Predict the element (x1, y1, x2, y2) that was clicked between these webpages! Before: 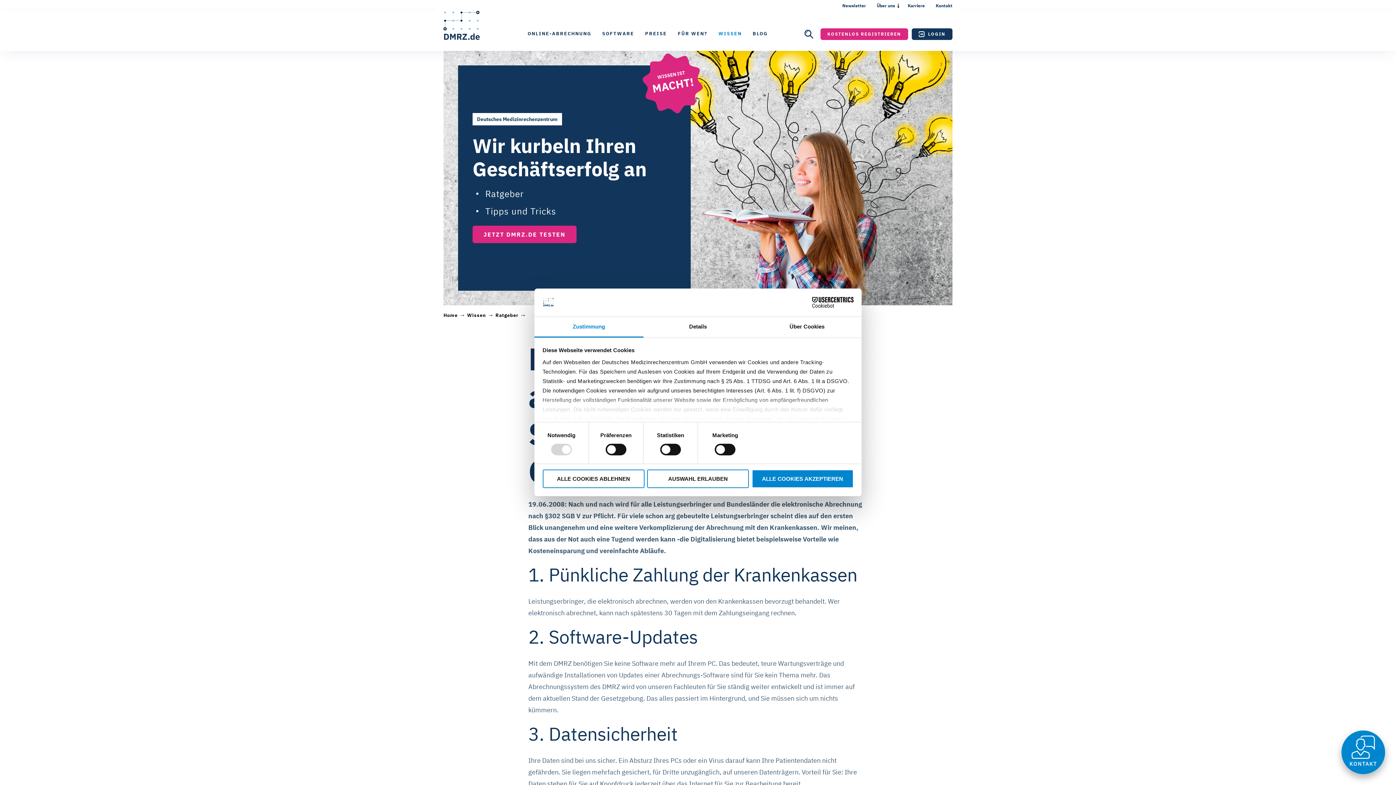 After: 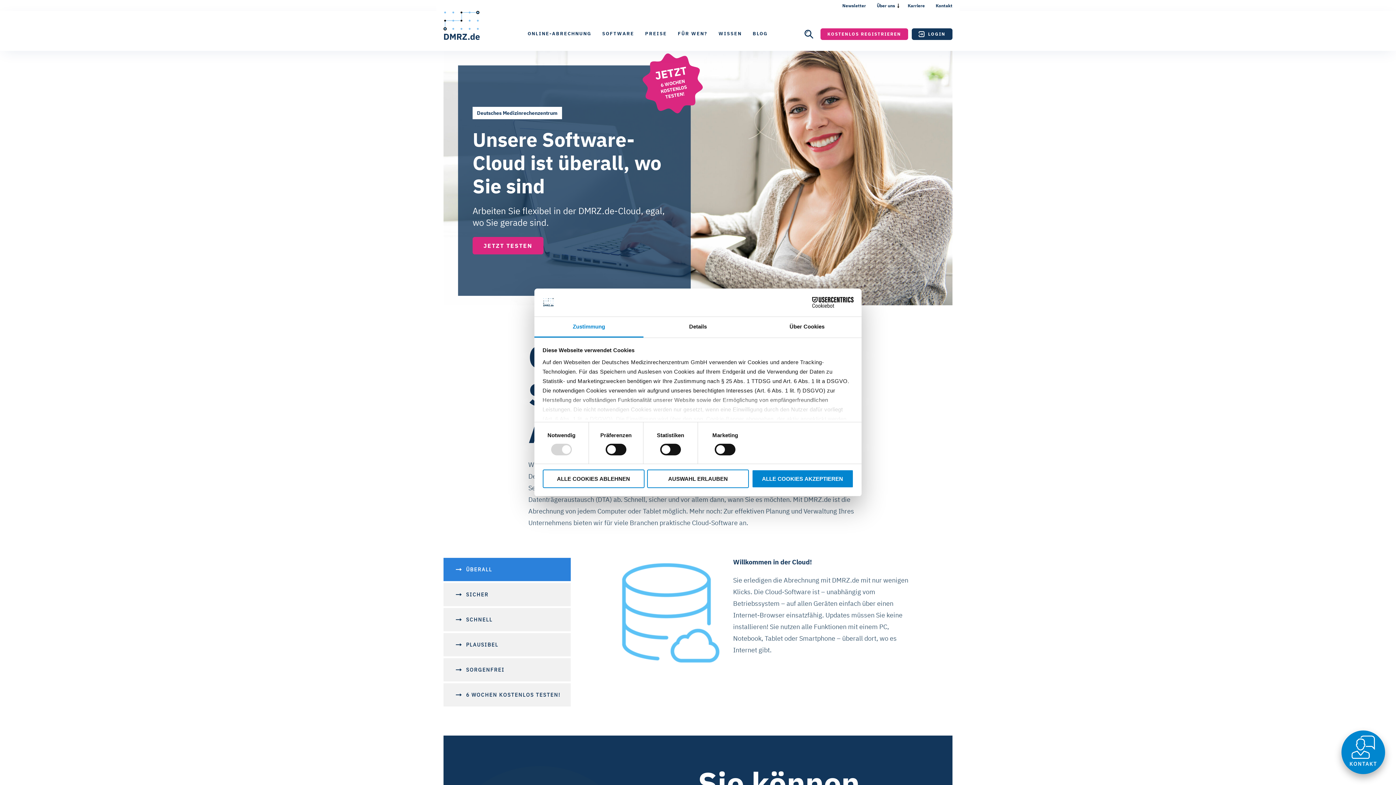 Action: bbox: (443, 312, 457, 318) label: Home